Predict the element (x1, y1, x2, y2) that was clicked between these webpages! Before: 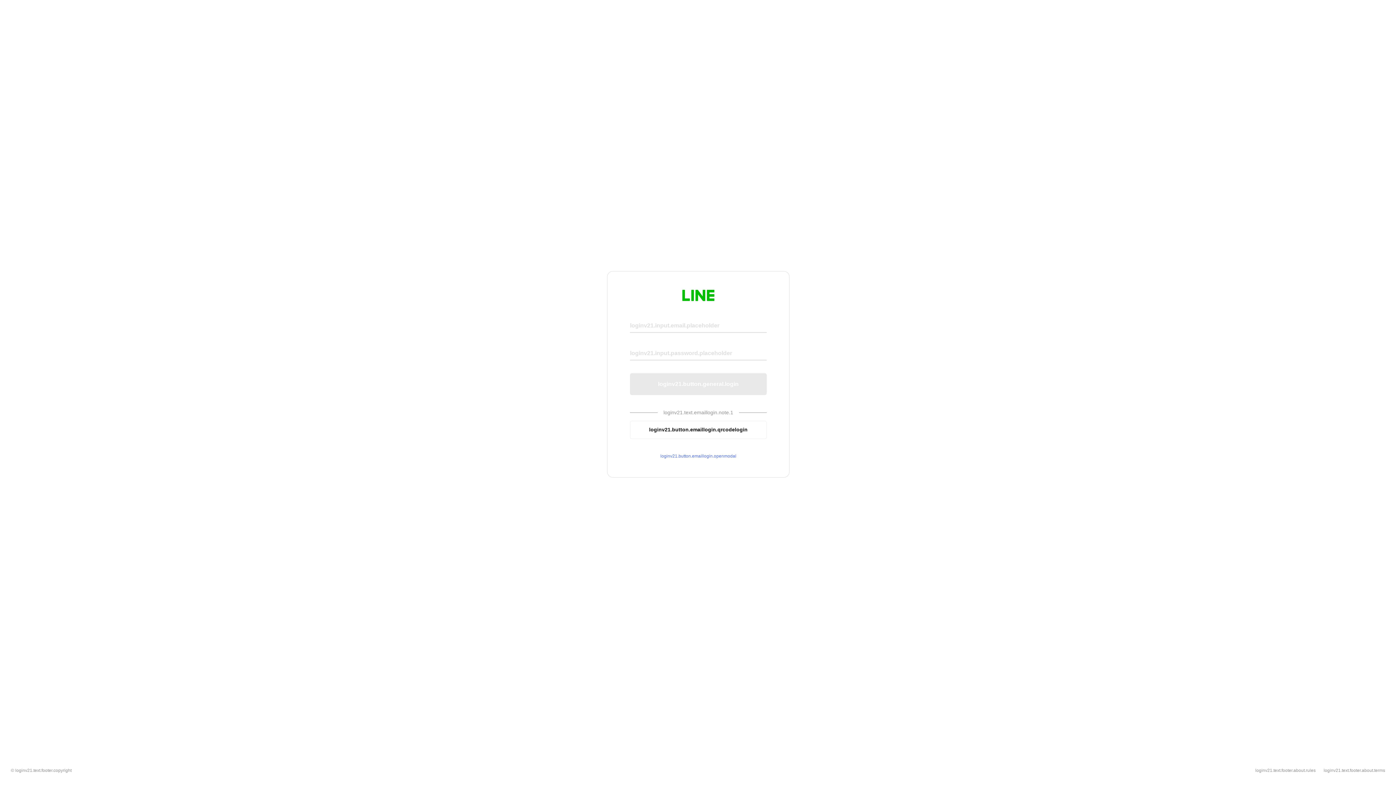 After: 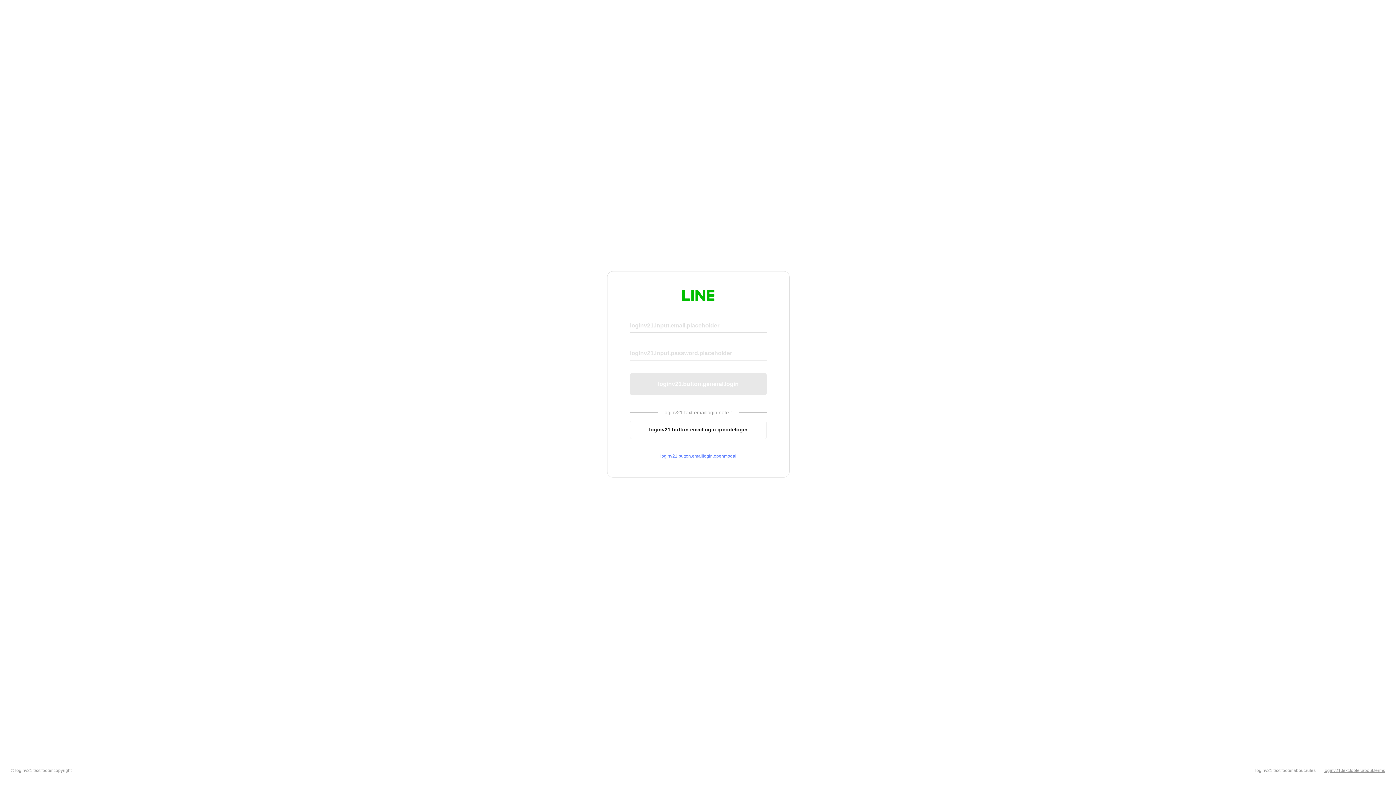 Action: bbox: (1324, 768, 1385, 773) label: loginv21.text.footer.about.terms